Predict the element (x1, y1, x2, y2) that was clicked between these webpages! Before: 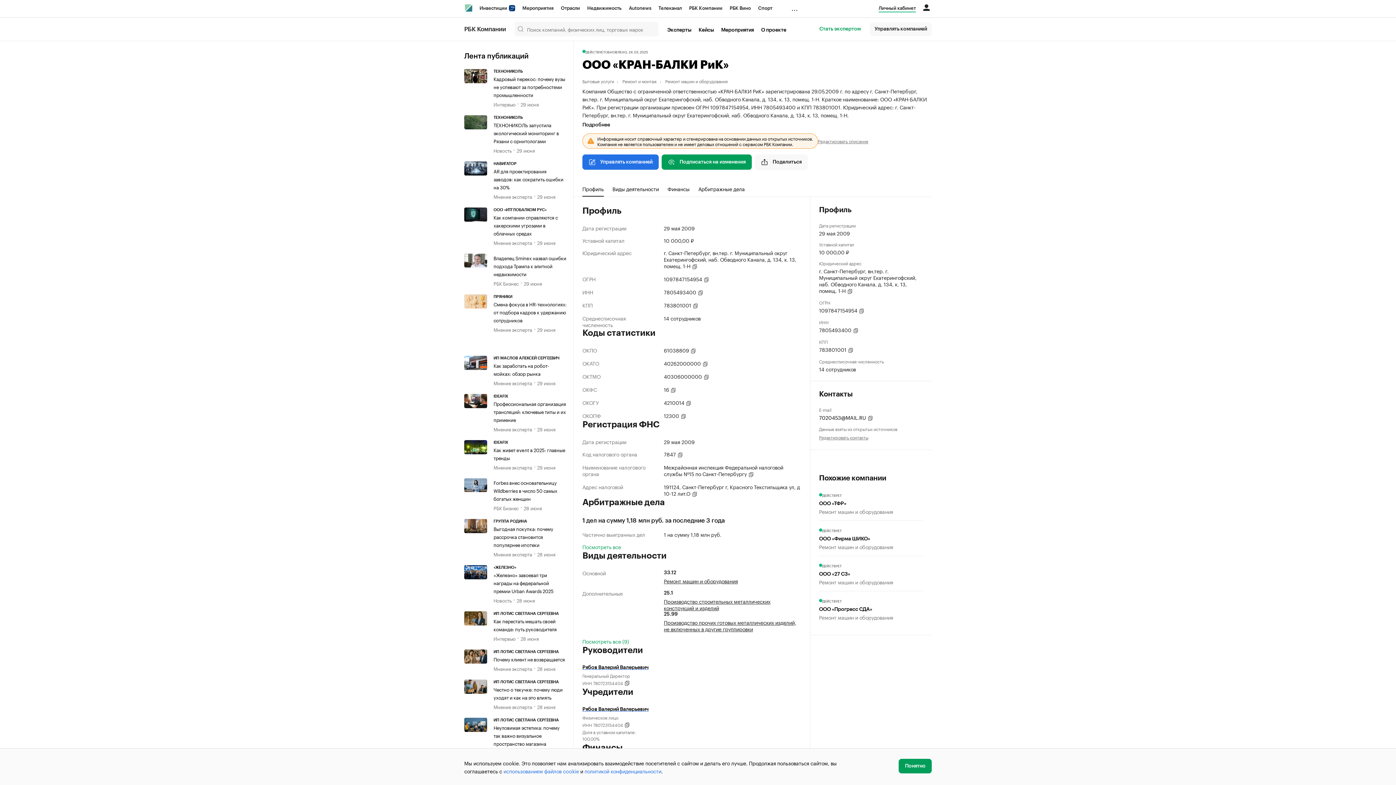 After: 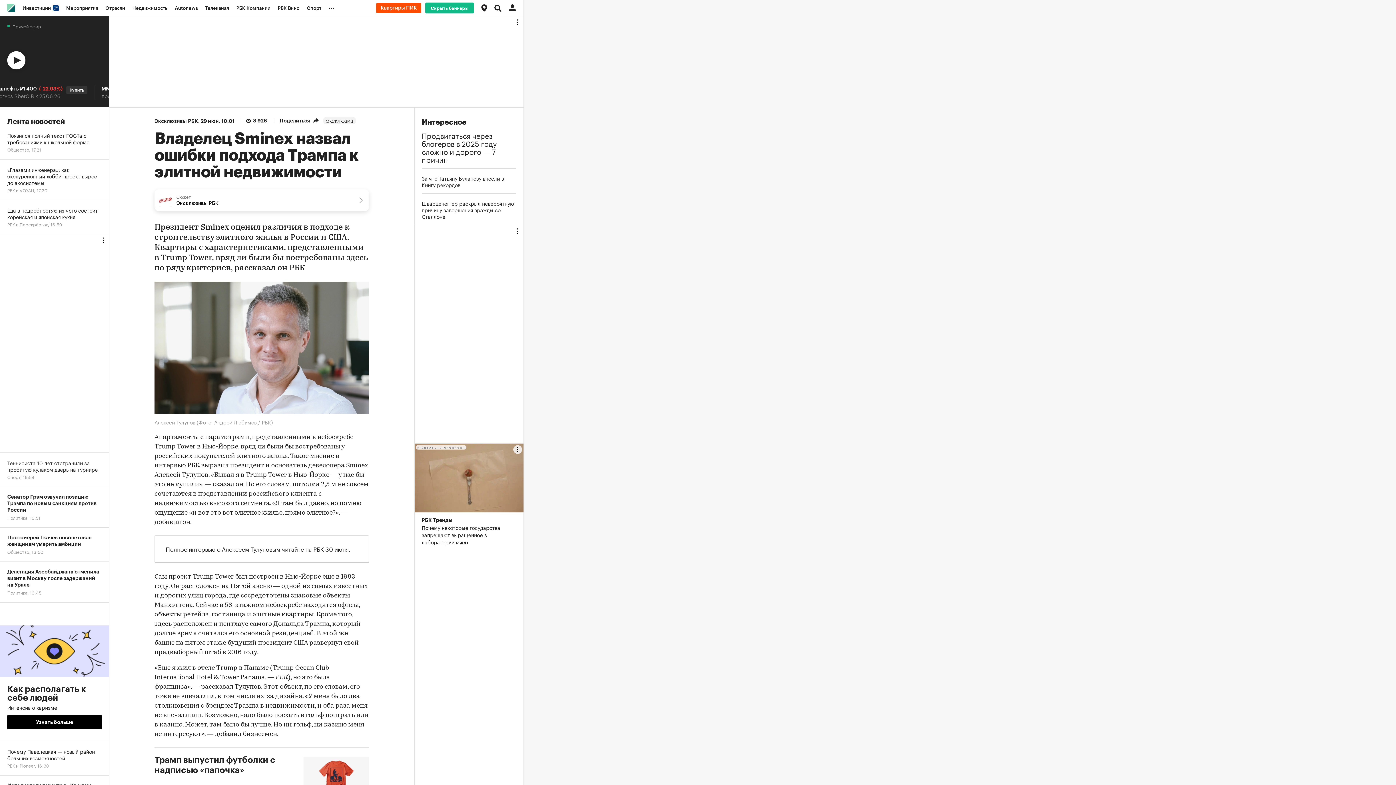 Action: bbox: (493, 254, 566, 277) label: Владелец Sminex назвал ошибки подхода Трампа к элитной недвижимости